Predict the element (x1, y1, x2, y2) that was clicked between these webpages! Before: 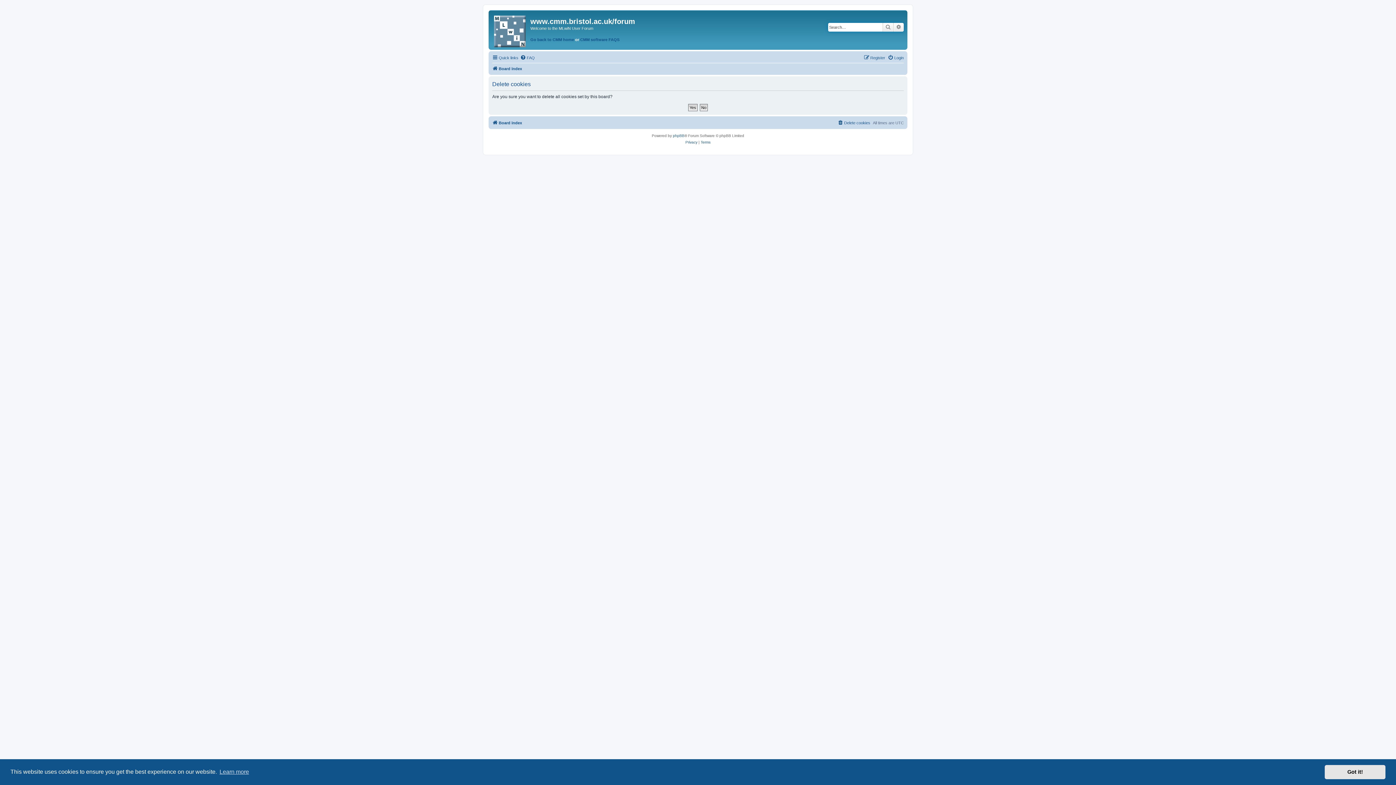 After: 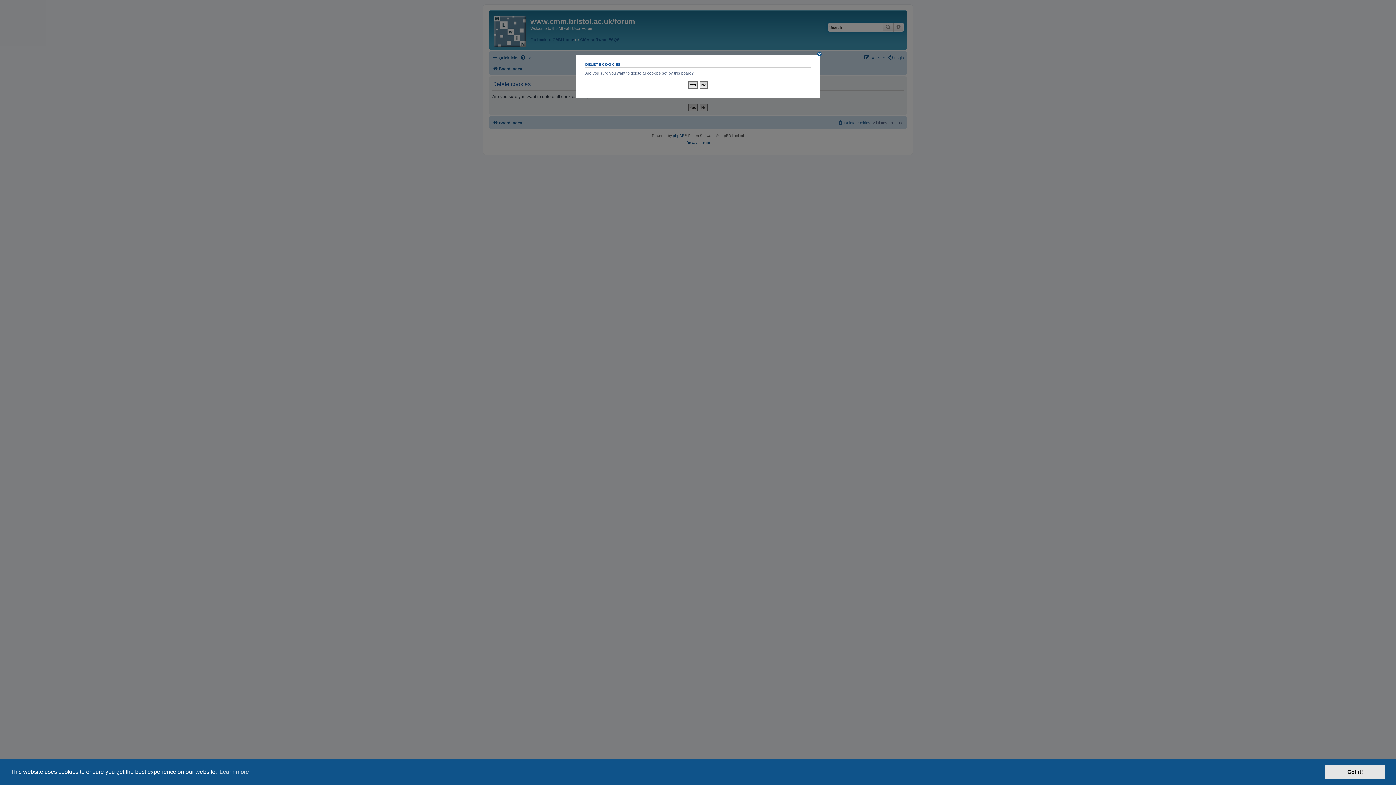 Action: label: Delete cookies bbox: (837, 118, 870, 127)